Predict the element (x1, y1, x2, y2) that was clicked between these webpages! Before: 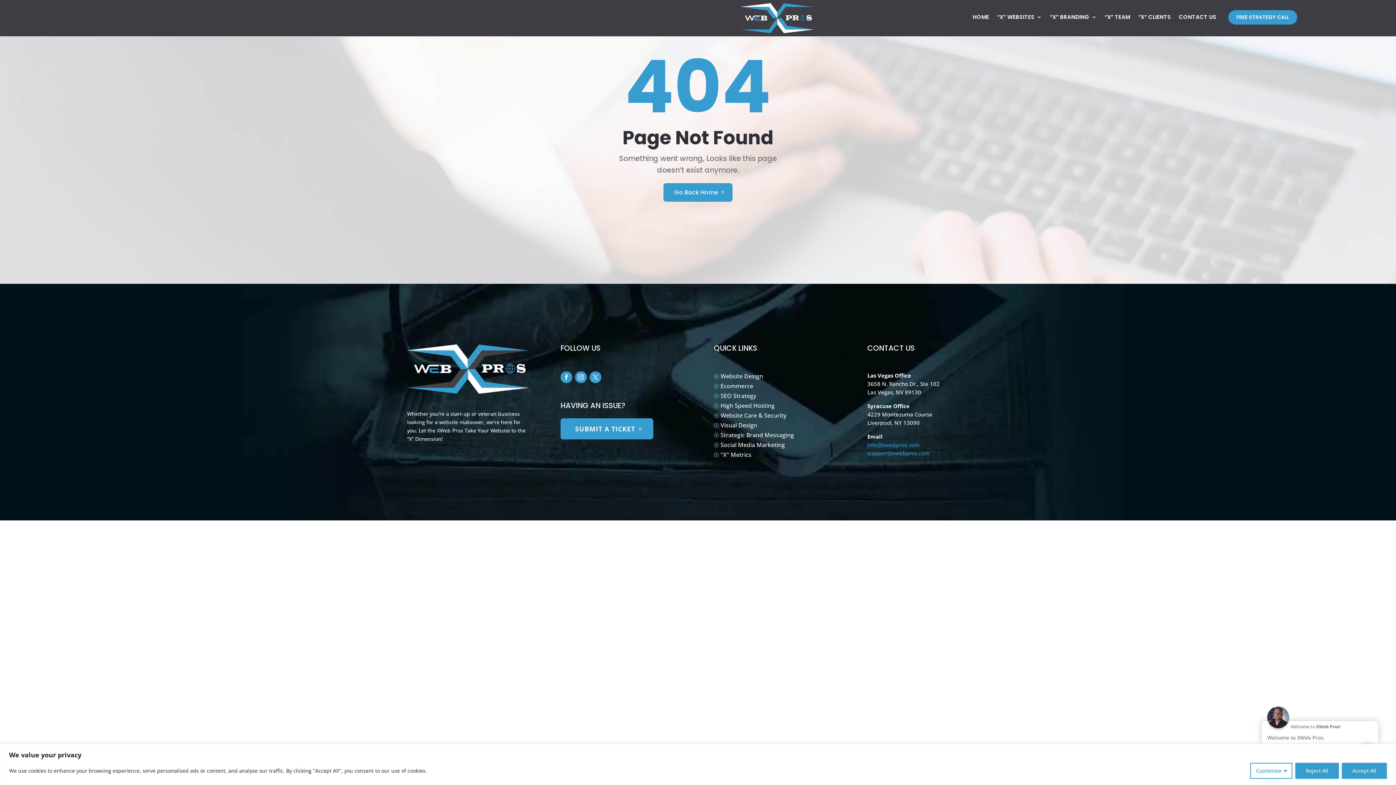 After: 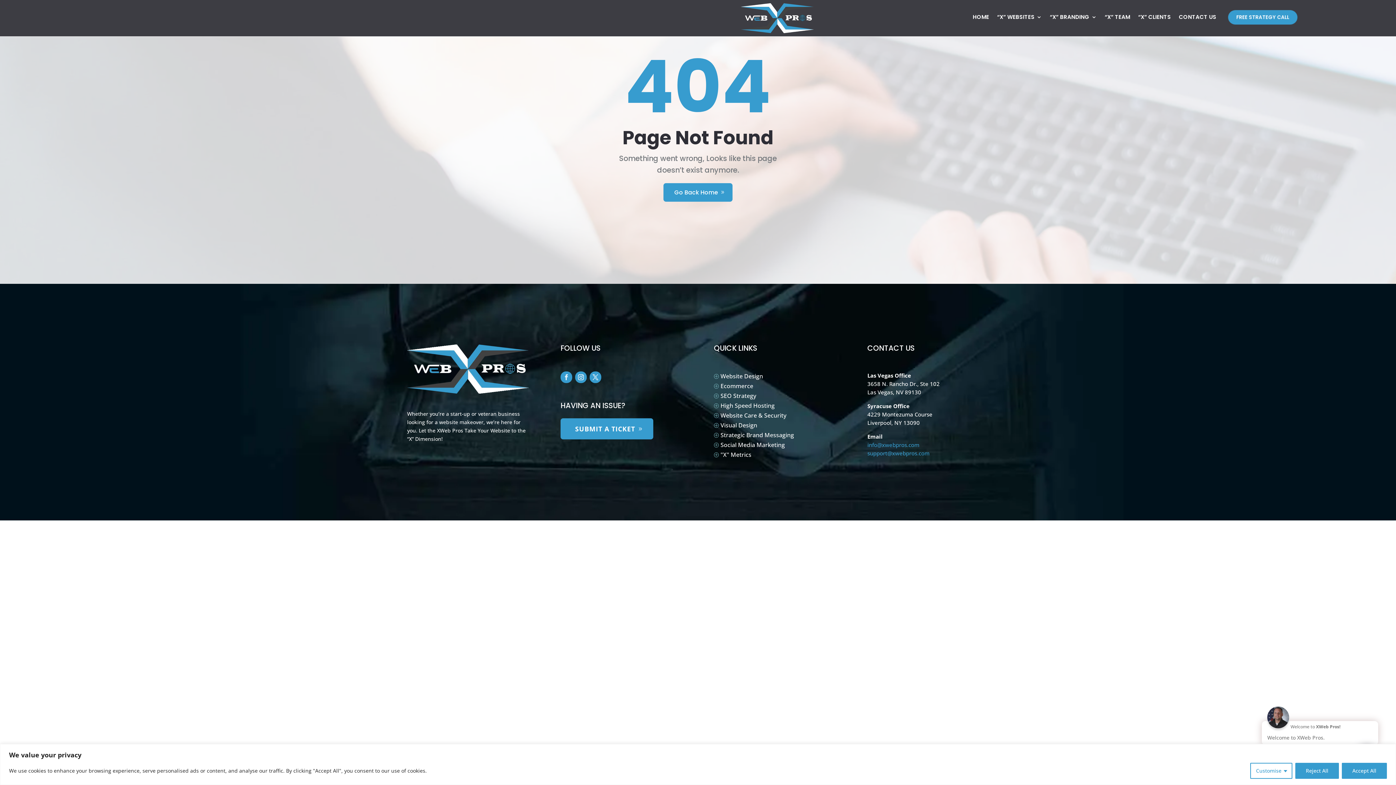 Action: bbox: (560, 371, 572, 383)